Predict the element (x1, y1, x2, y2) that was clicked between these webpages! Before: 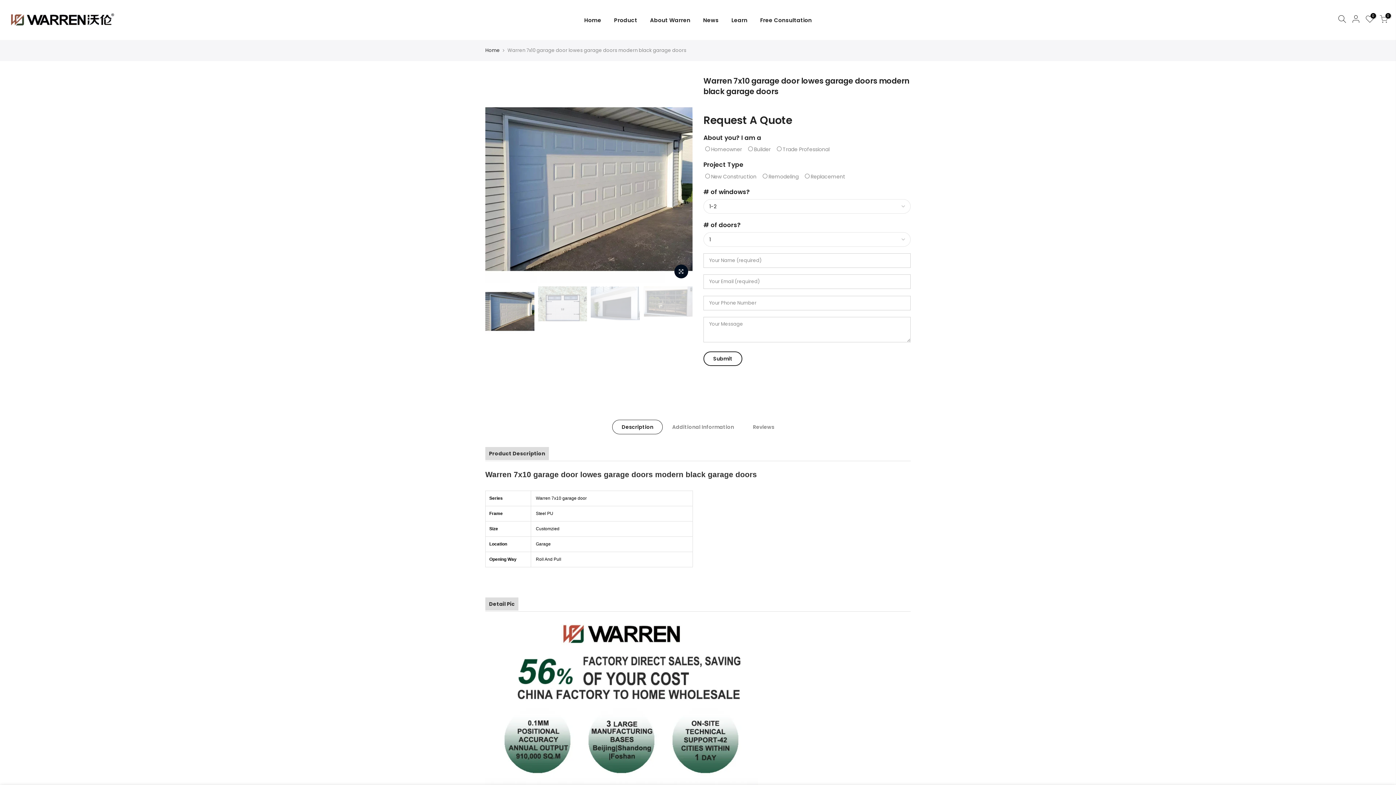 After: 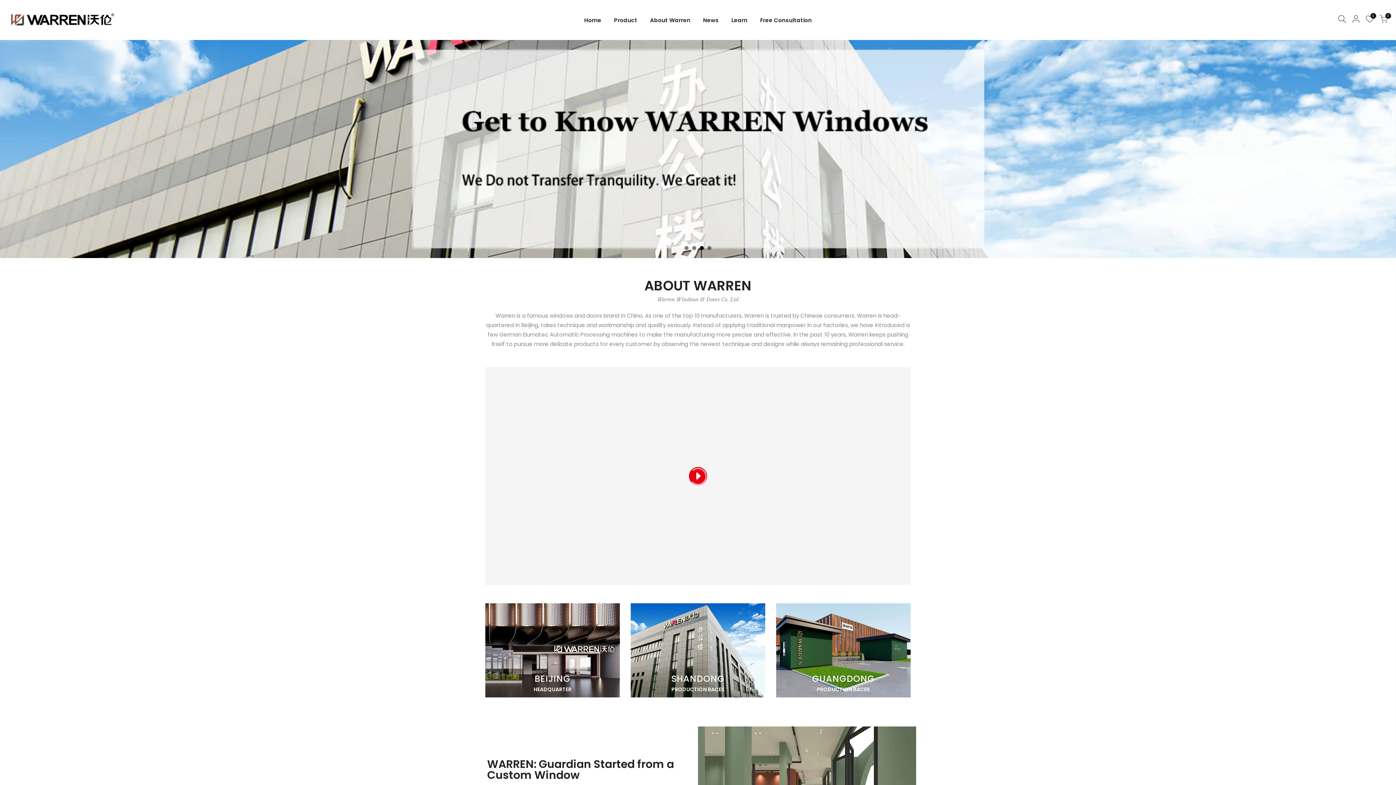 Action: bbox: (9, 9, 114, 29)